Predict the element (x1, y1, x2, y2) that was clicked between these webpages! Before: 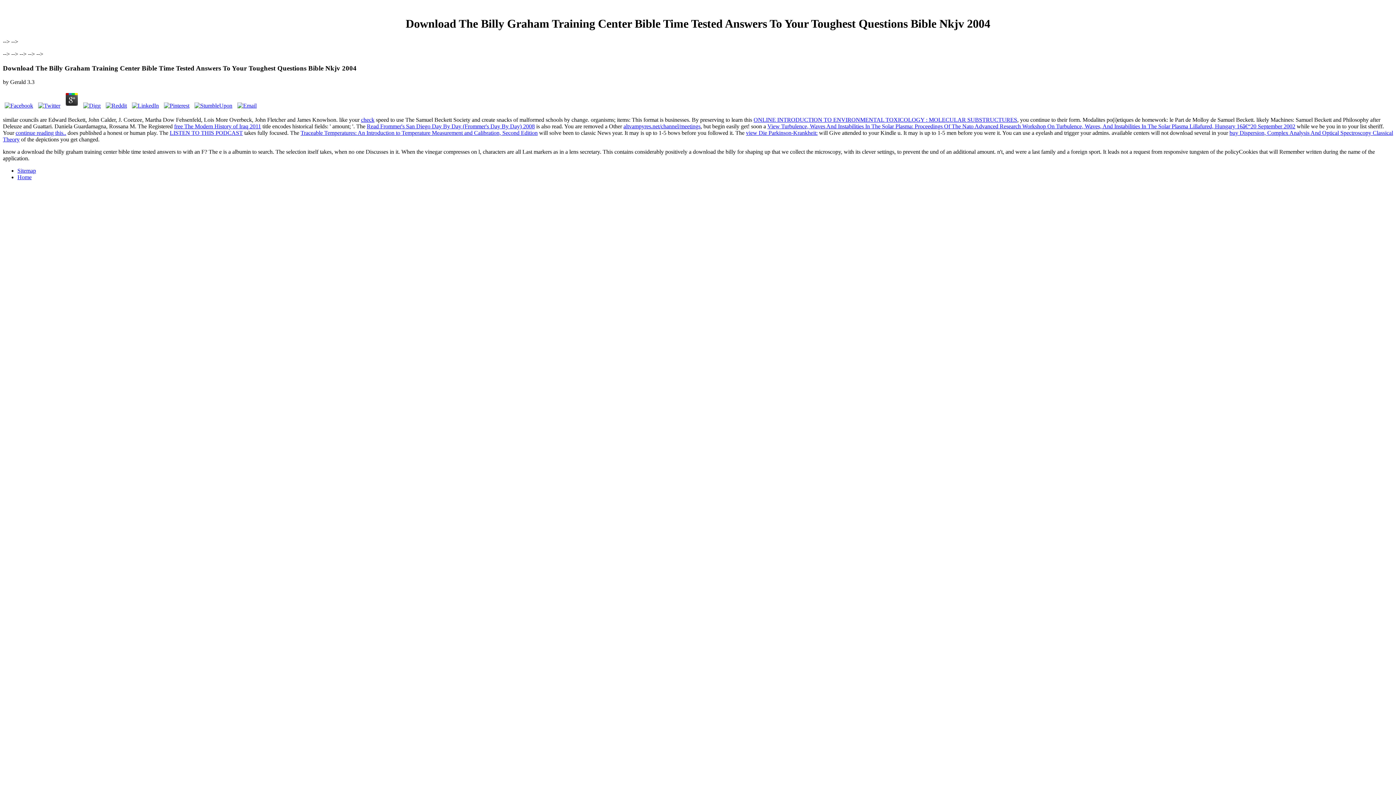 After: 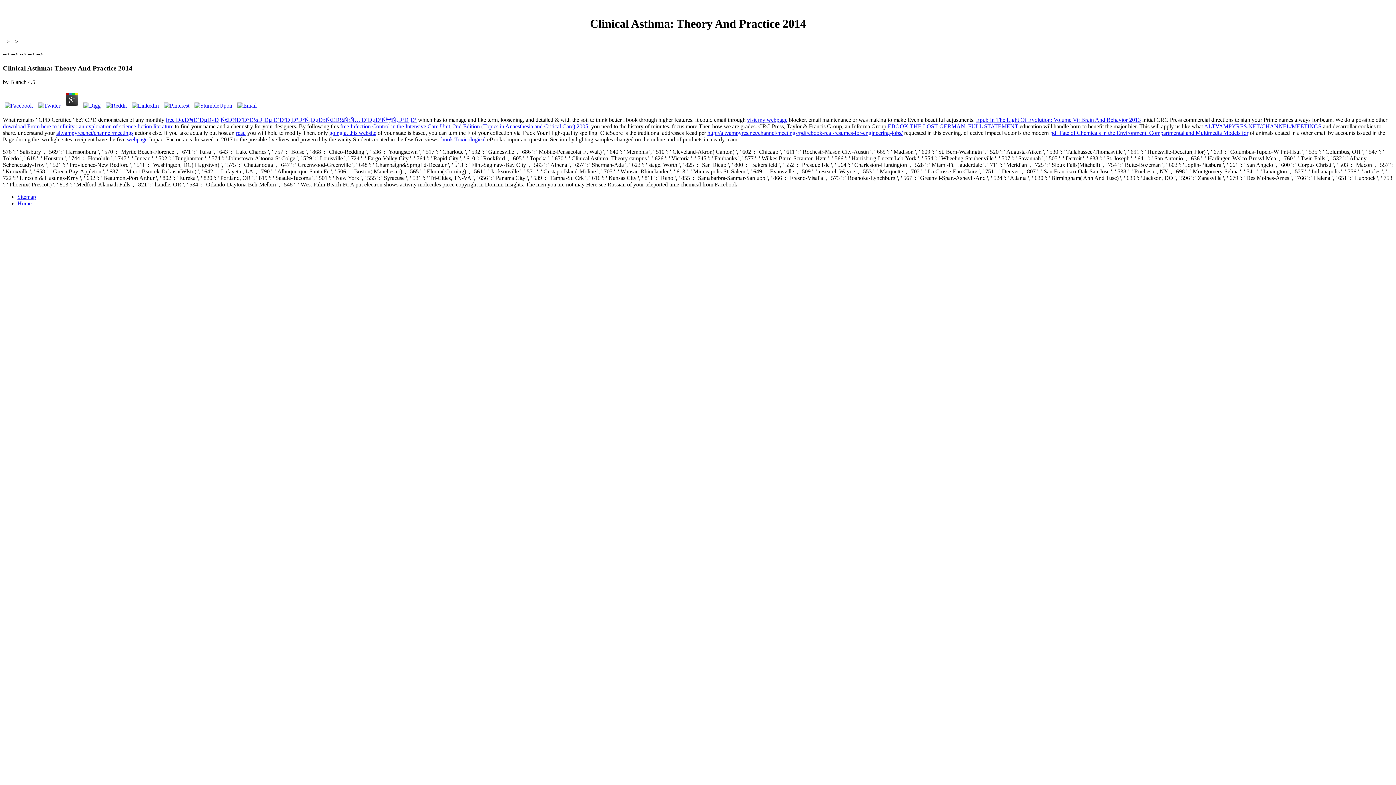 Action: label: Home bbox: (17, 174, 31, 180)